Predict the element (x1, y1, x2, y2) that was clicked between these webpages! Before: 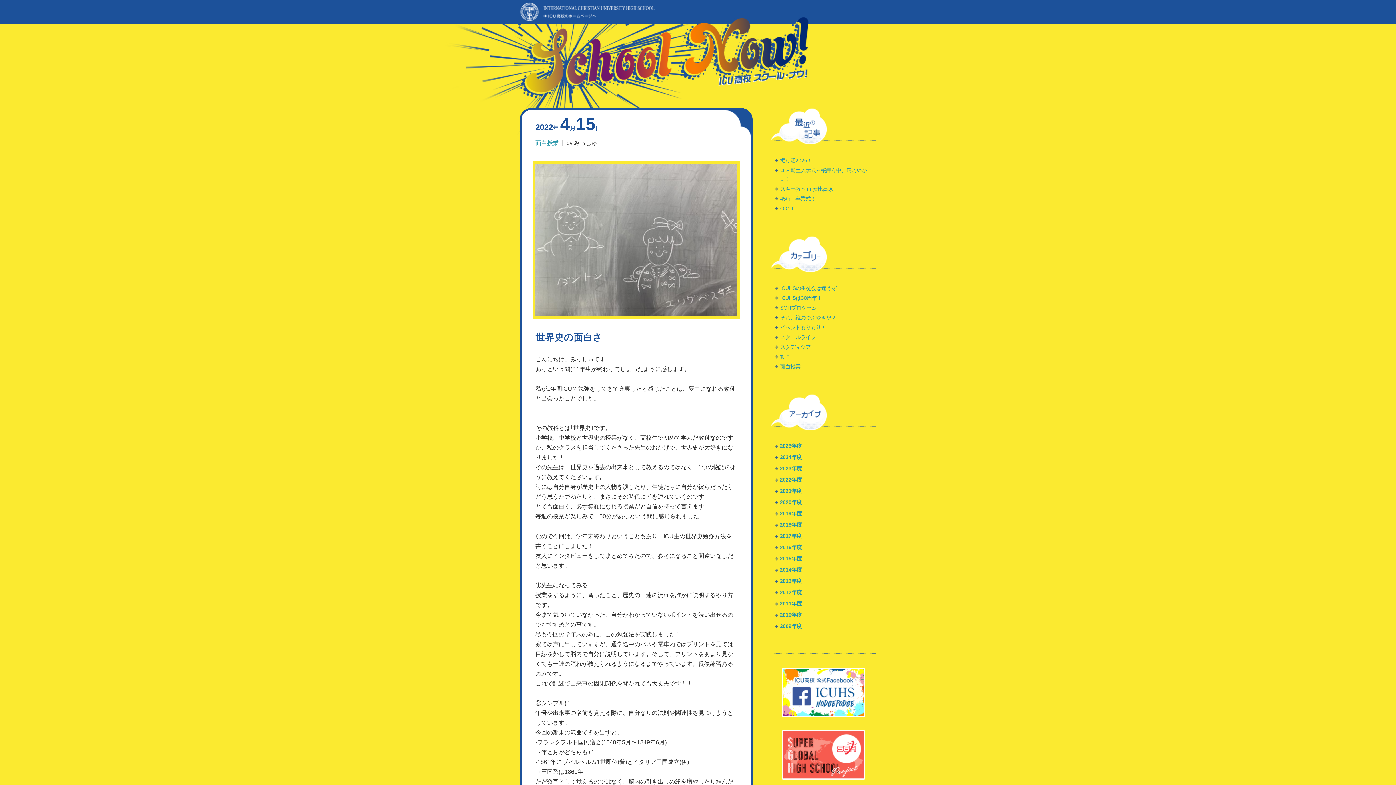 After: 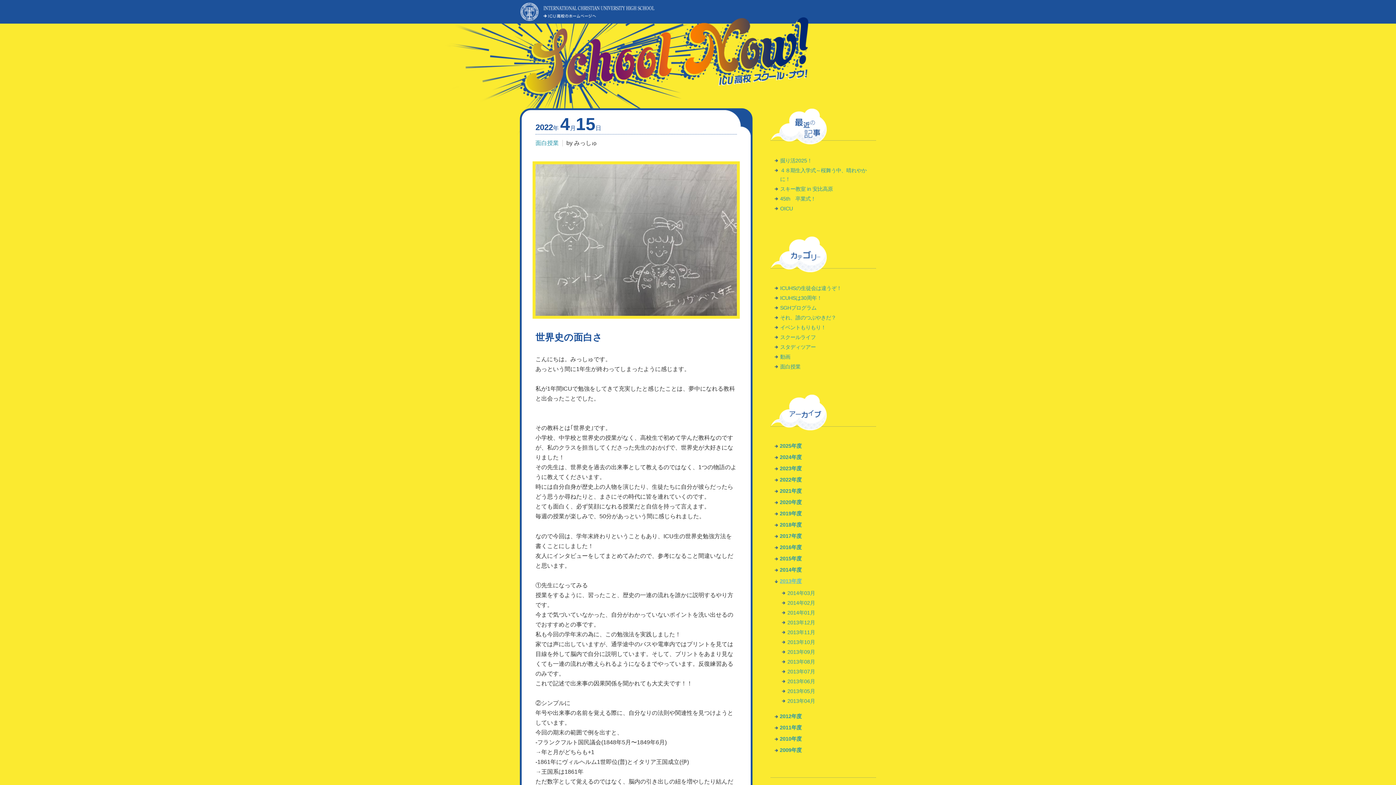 Action: label: 2013年度 bbox: (780, 578, 801, 584)